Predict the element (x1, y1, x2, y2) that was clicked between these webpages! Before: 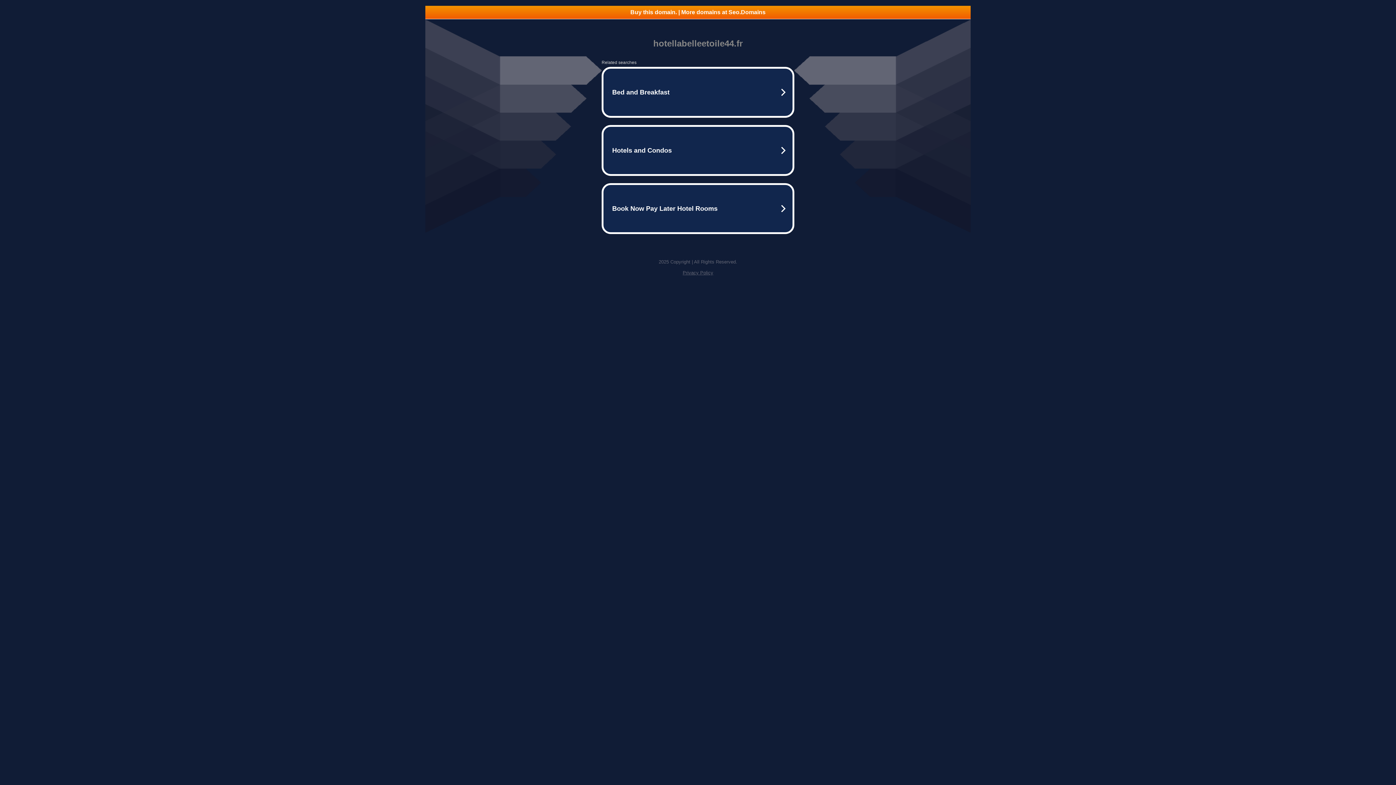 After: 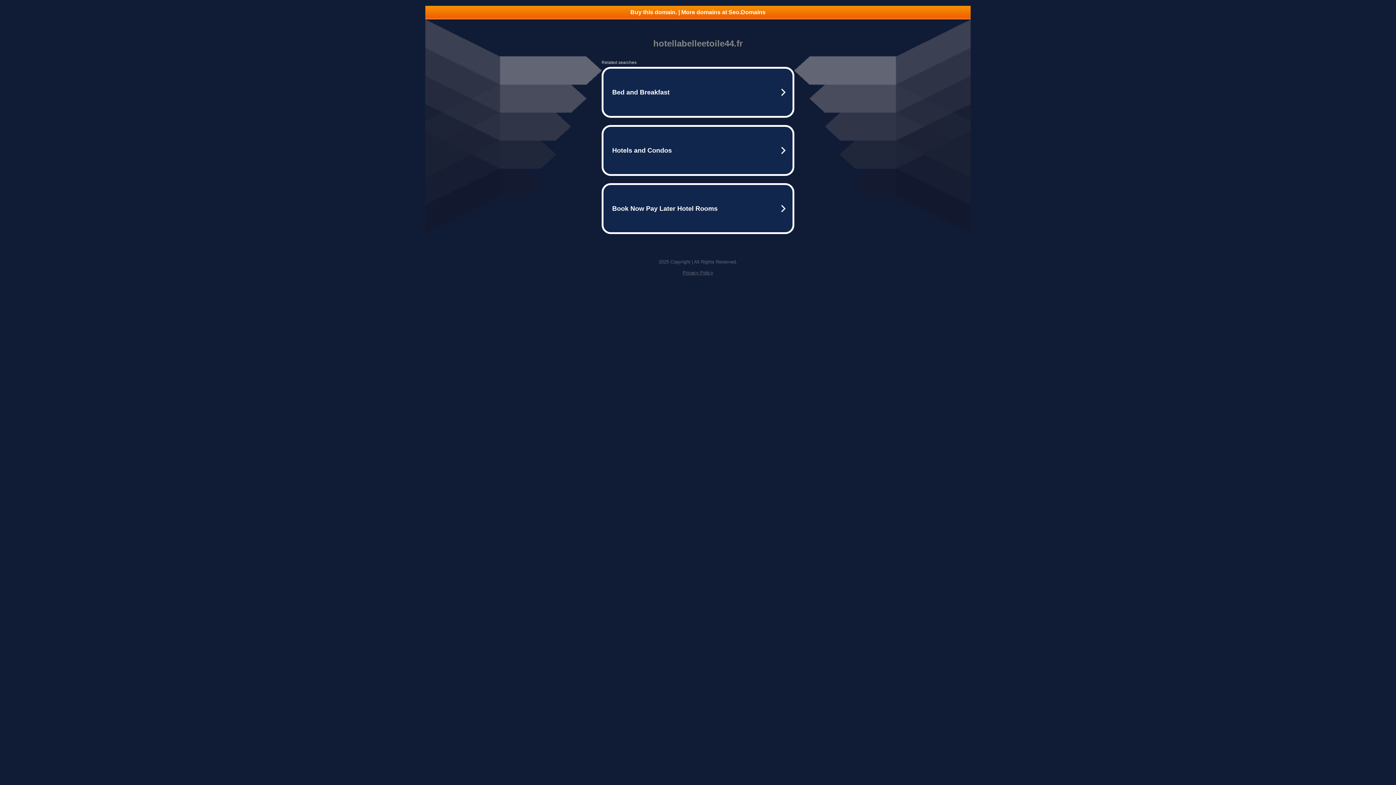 Action: label: Privacy Policy bbox: (682, 270, 713, 275)